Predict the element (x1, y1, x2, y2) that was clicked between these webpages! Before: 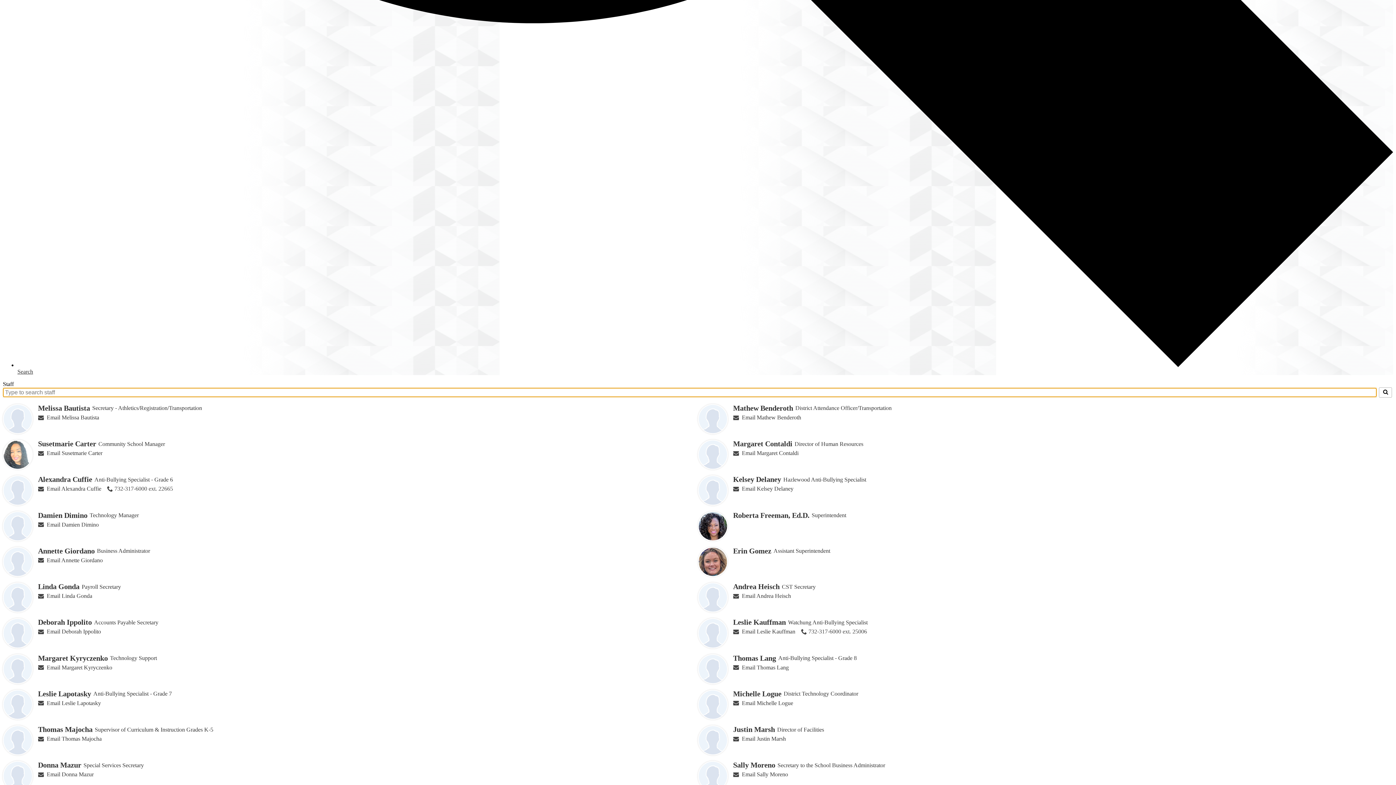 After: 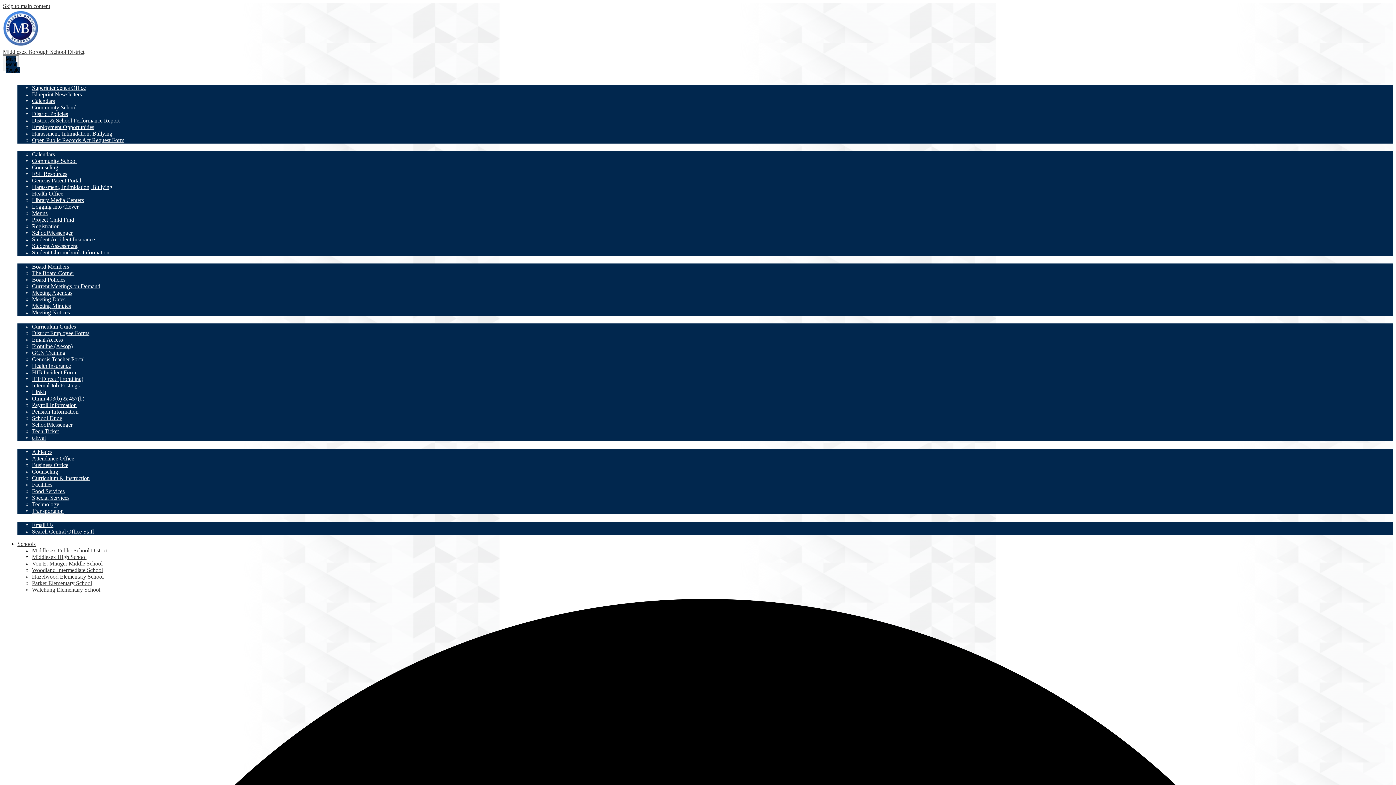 Action: bbox: (46, 593, 92, 599) label: Email Linda Gonda